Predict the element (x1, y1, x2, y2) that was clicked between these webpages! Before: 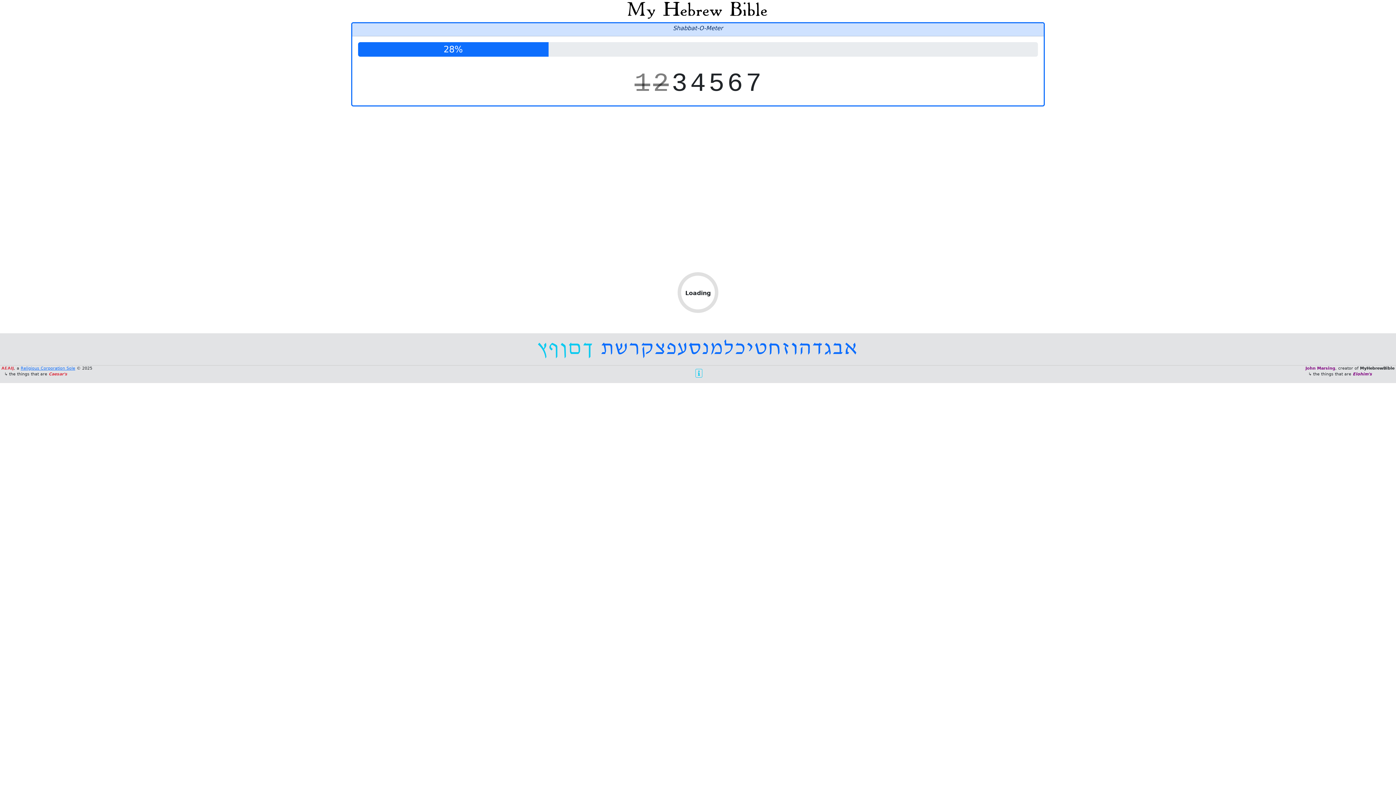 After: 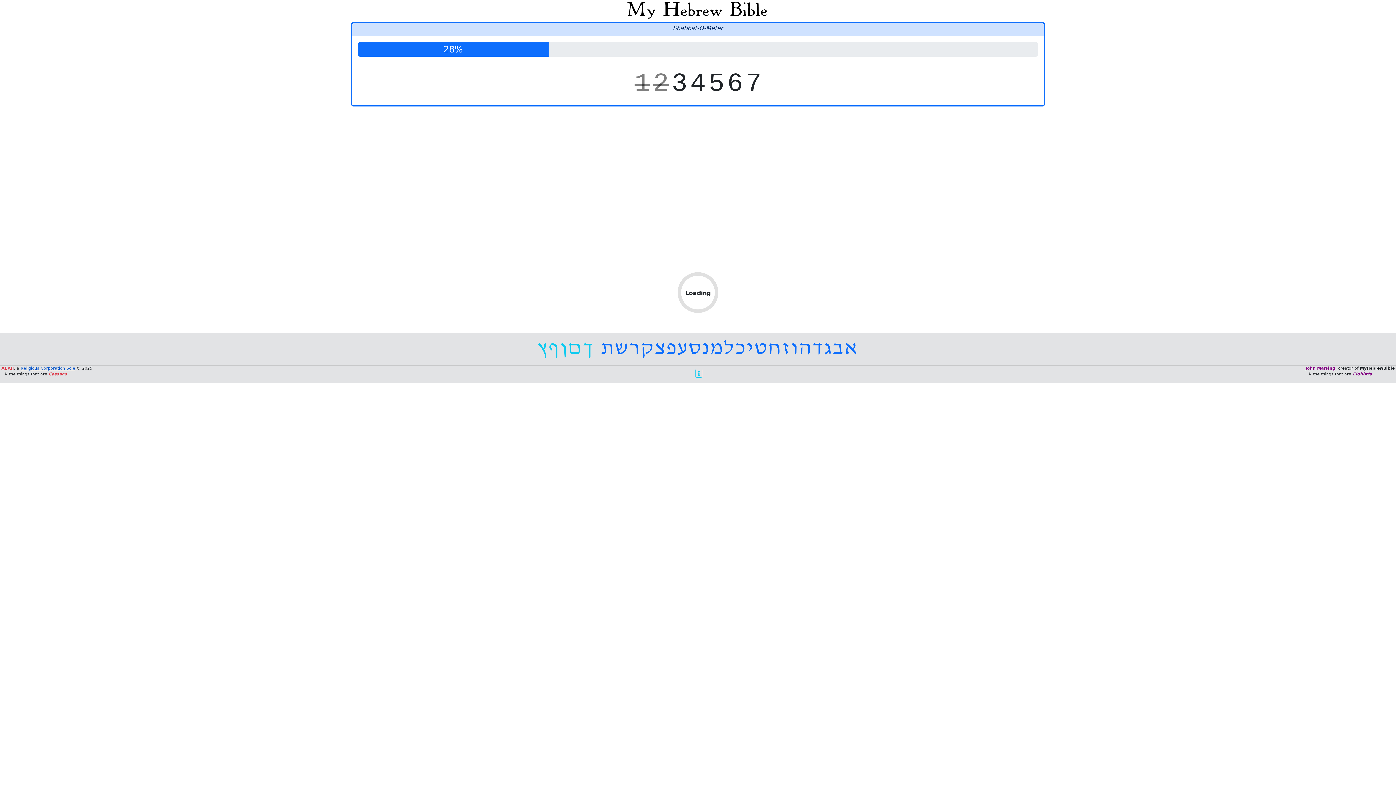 Action: label: Religious Corporation Sole bbox: (20, 366, 75, 371)